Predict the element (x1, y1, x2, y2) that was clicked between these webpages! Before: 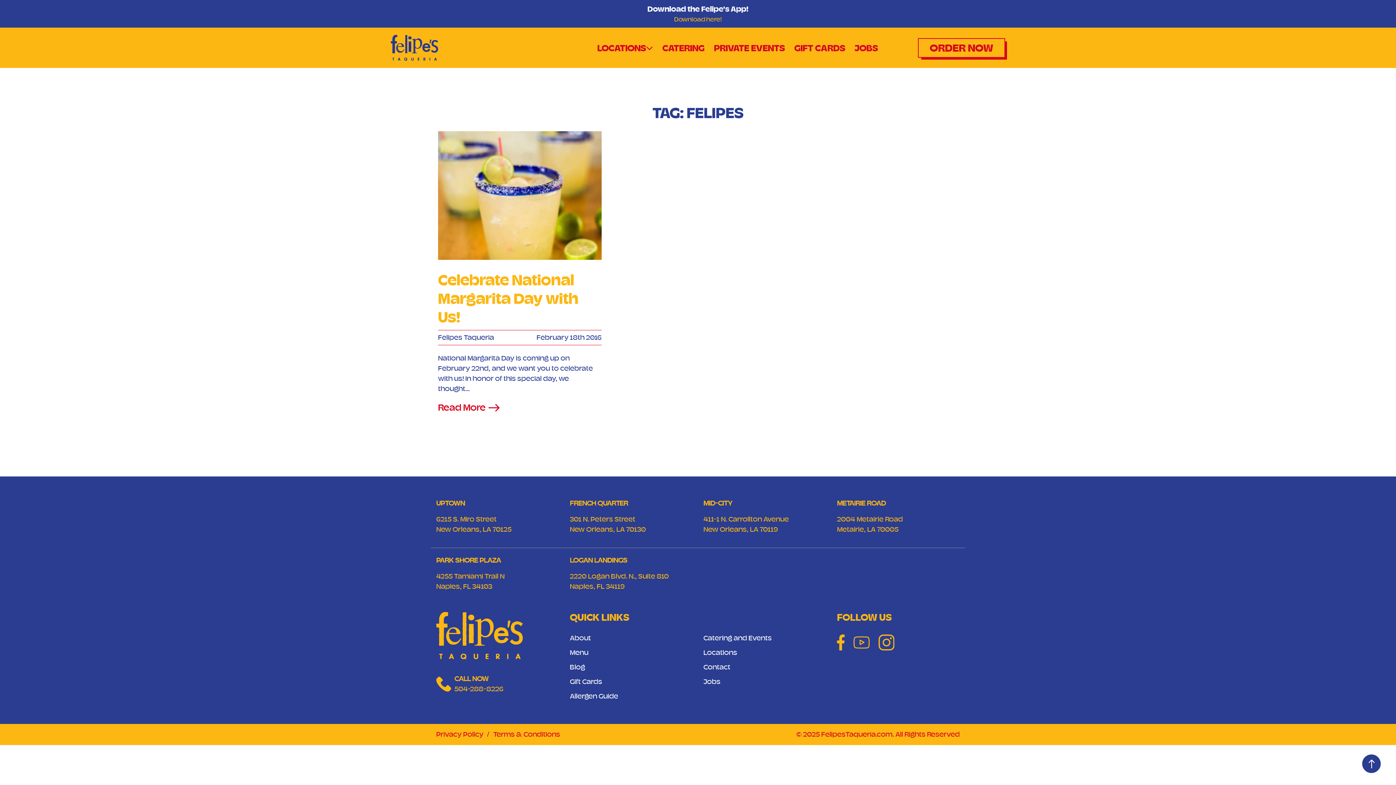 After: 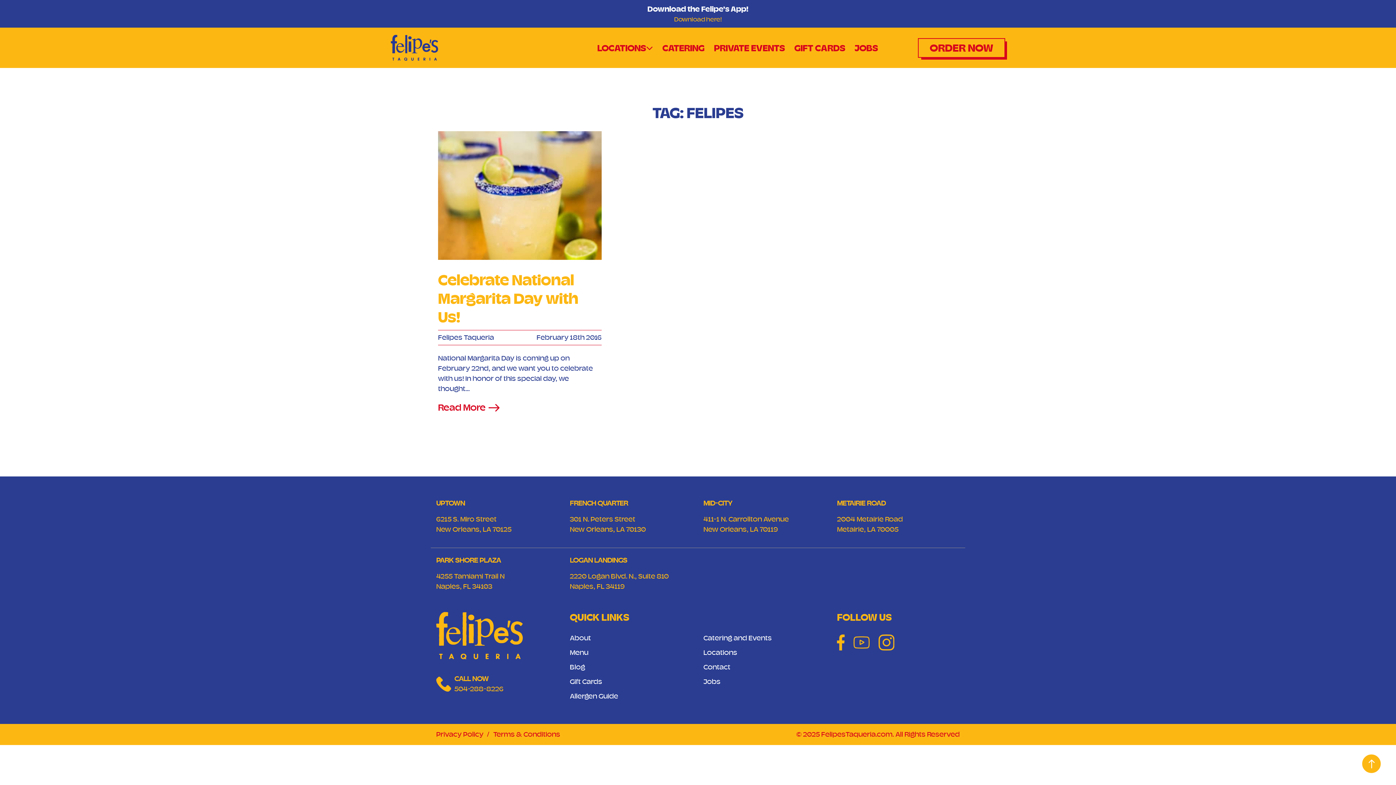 Action: label: Top bbox: (1361, 754, 1381, 774)